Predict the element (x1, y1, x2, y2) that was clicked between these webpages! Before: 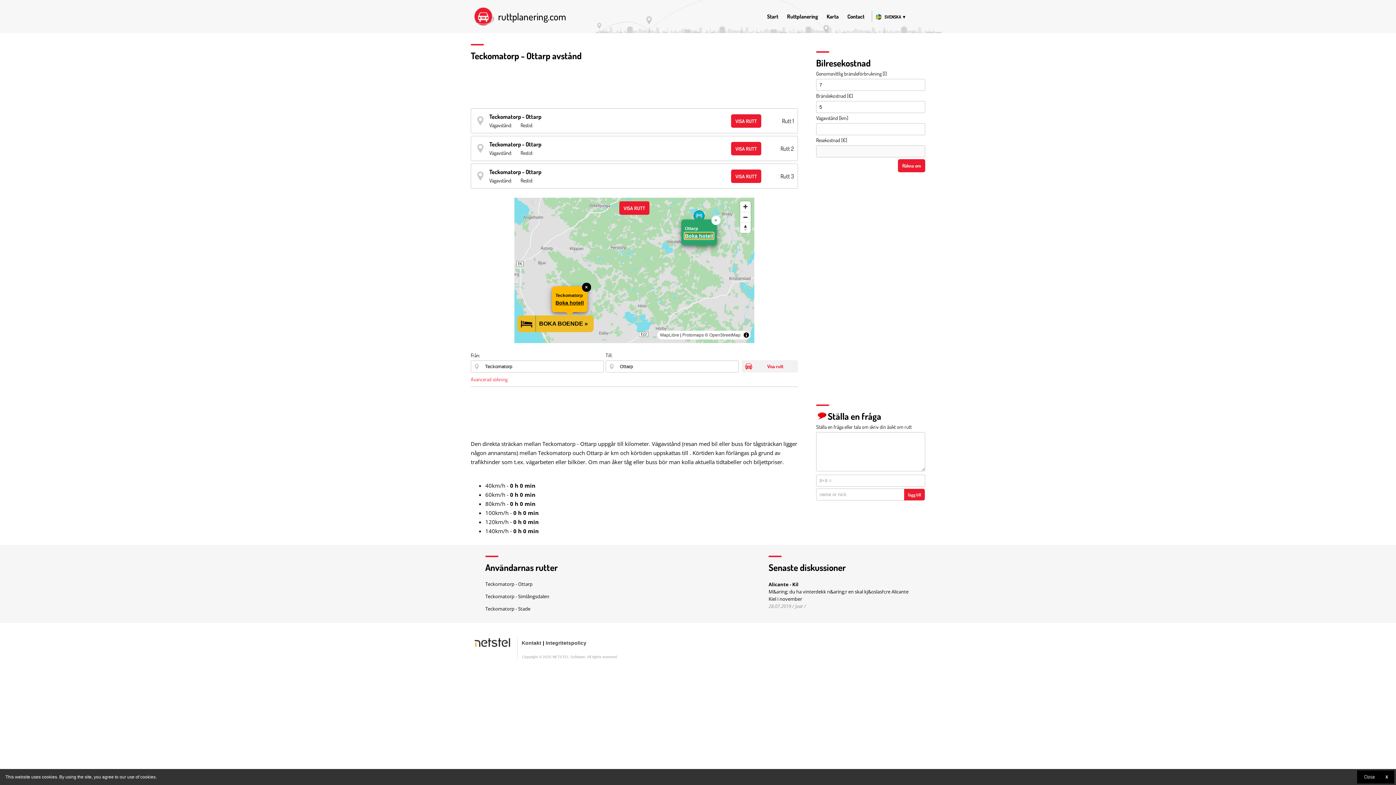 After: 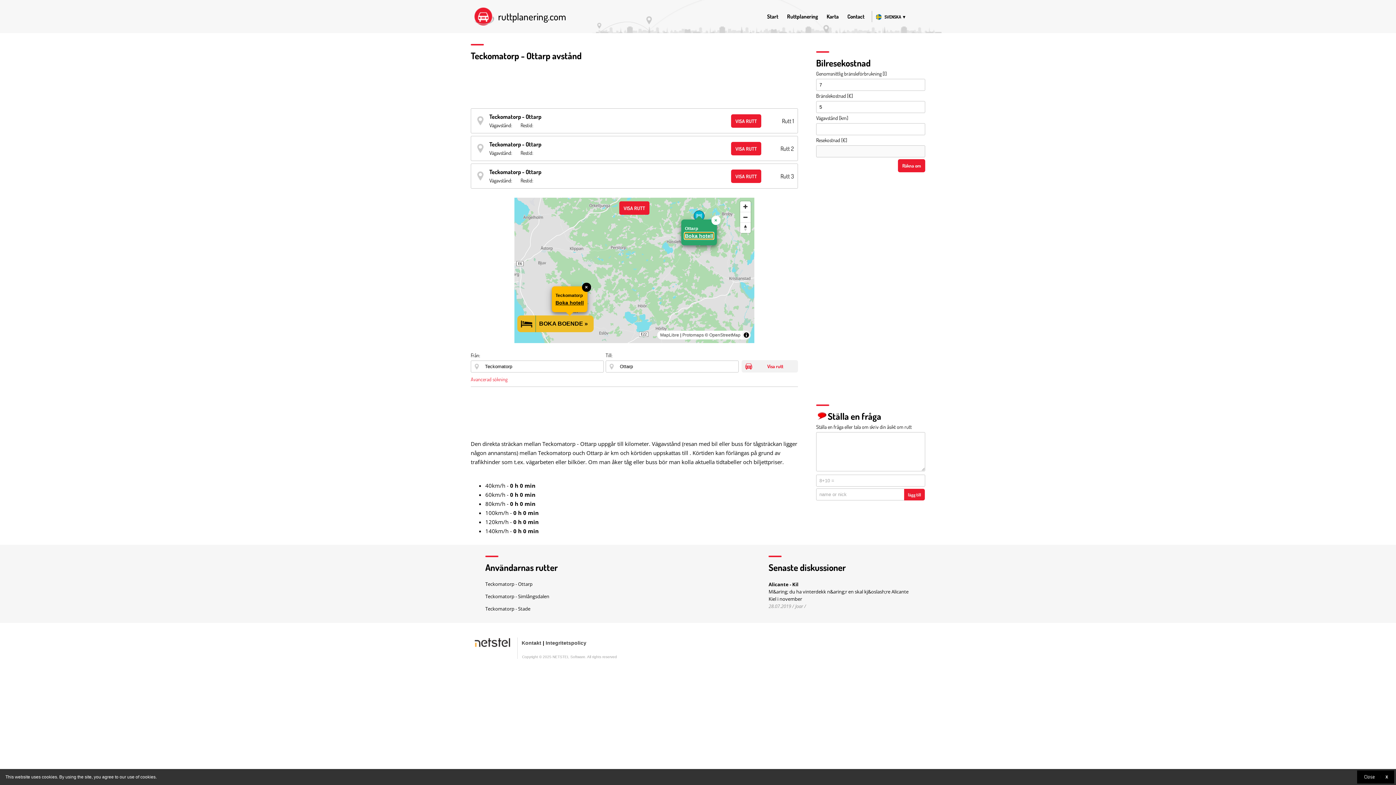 Action: label: Teckomatorp - Ottarp bbox: (485, 562, 532, 569)